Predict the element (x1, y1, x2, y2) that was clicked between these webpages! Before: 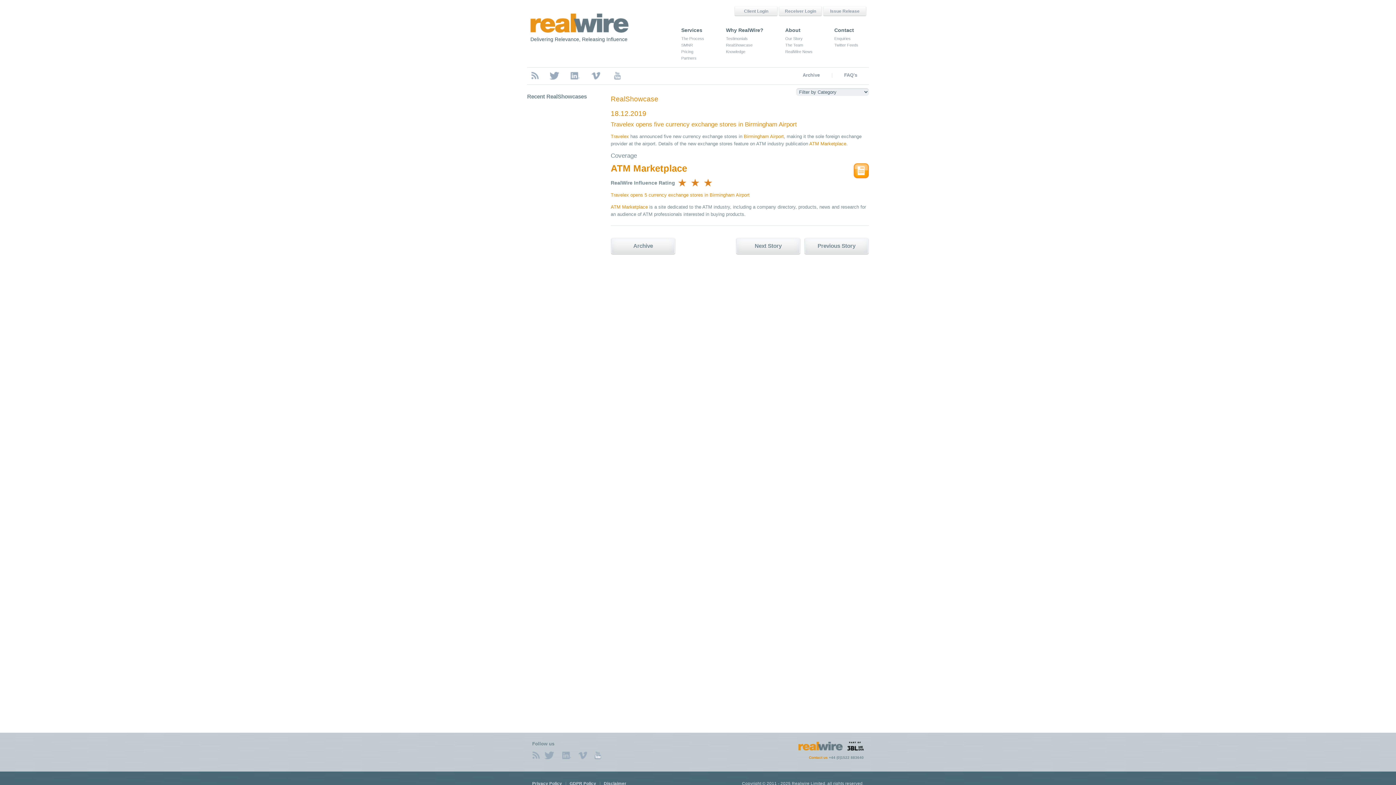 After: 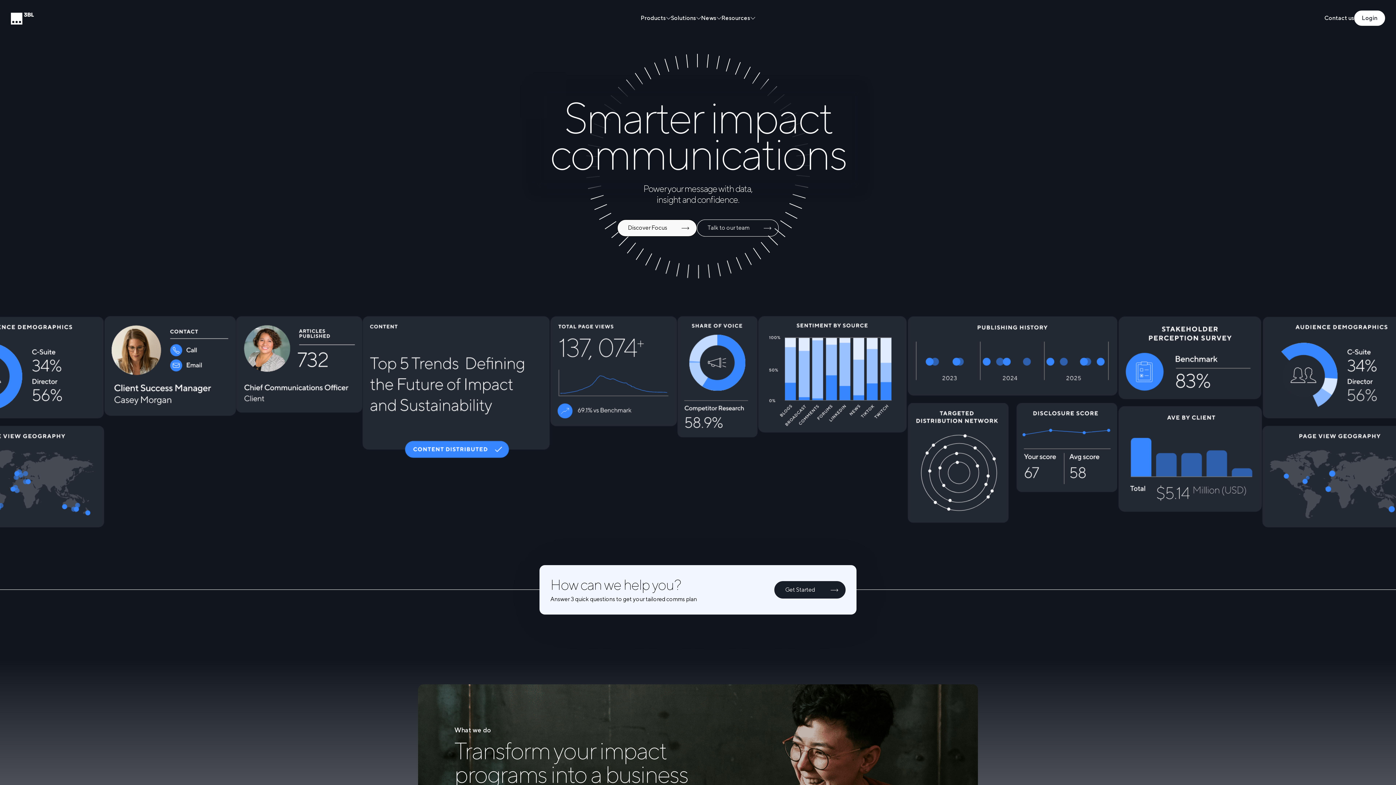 Action: label: SMNR bbox: (681, 42, 693, 47)